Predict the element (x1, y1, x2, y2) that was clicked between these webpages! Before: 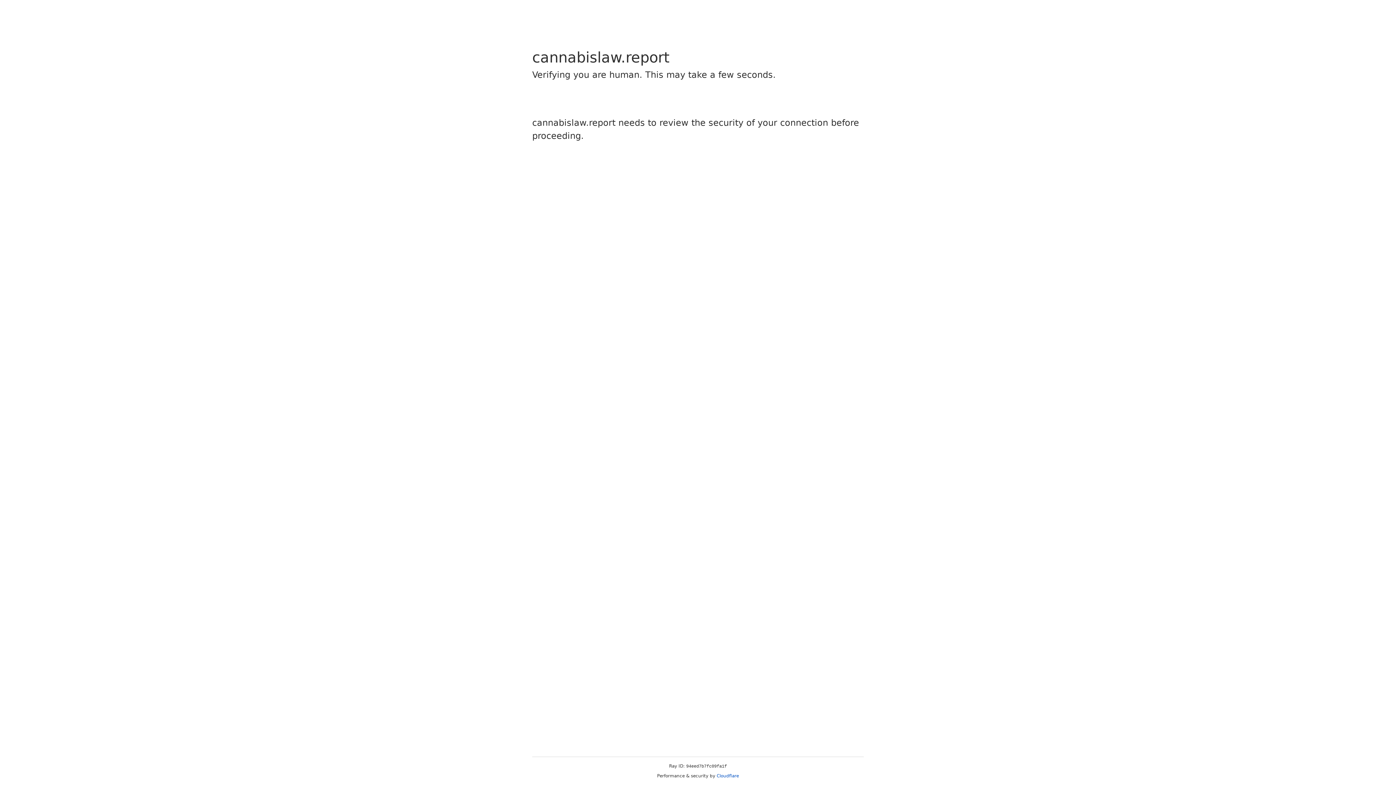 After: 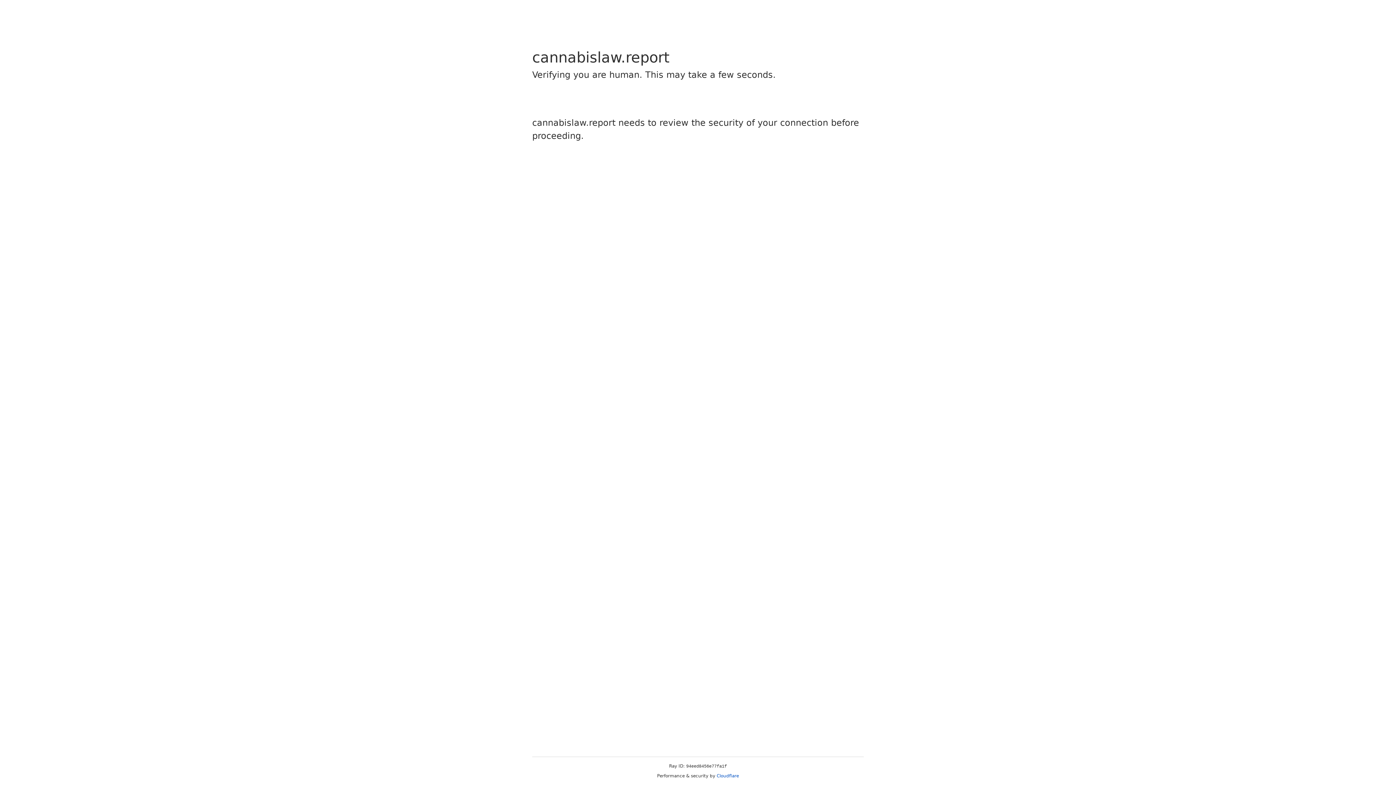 Action: bbox: (716, 773, 739, 778) label: Cloudflare